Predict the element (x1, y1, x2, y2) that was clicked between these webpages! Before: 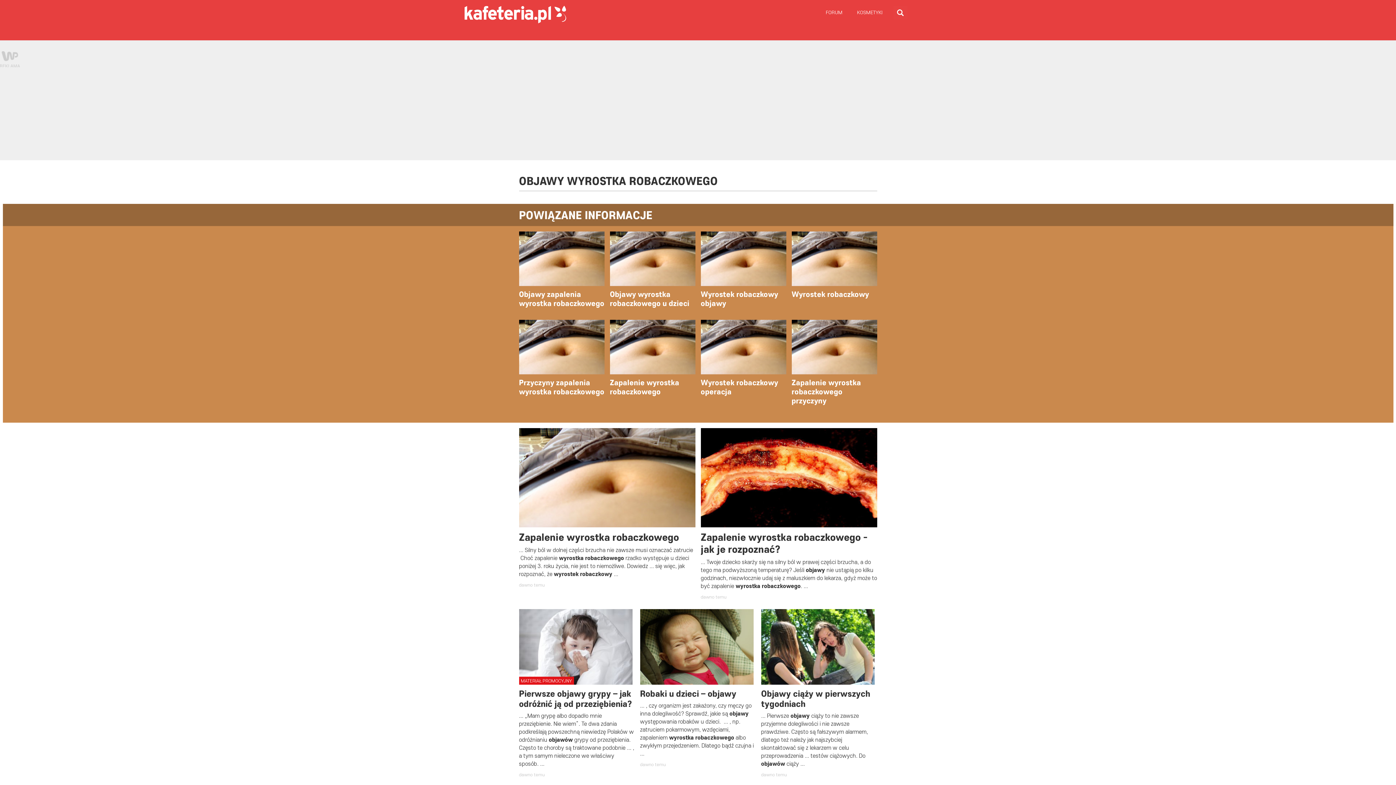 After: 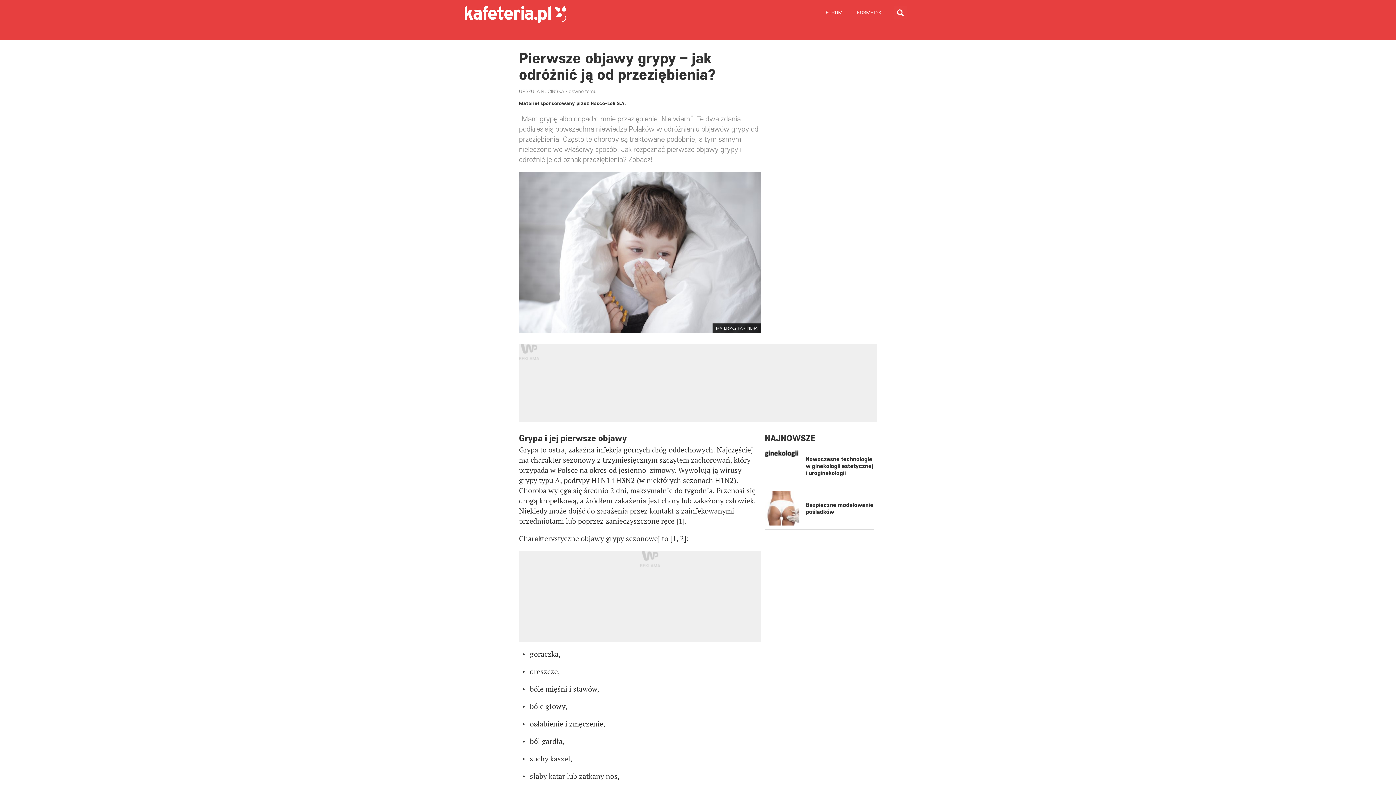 Action: bbox: (519, 688, 634, 709) label: Pierwsze objawy grypy – jak odróżnić ją od przeziębienia?